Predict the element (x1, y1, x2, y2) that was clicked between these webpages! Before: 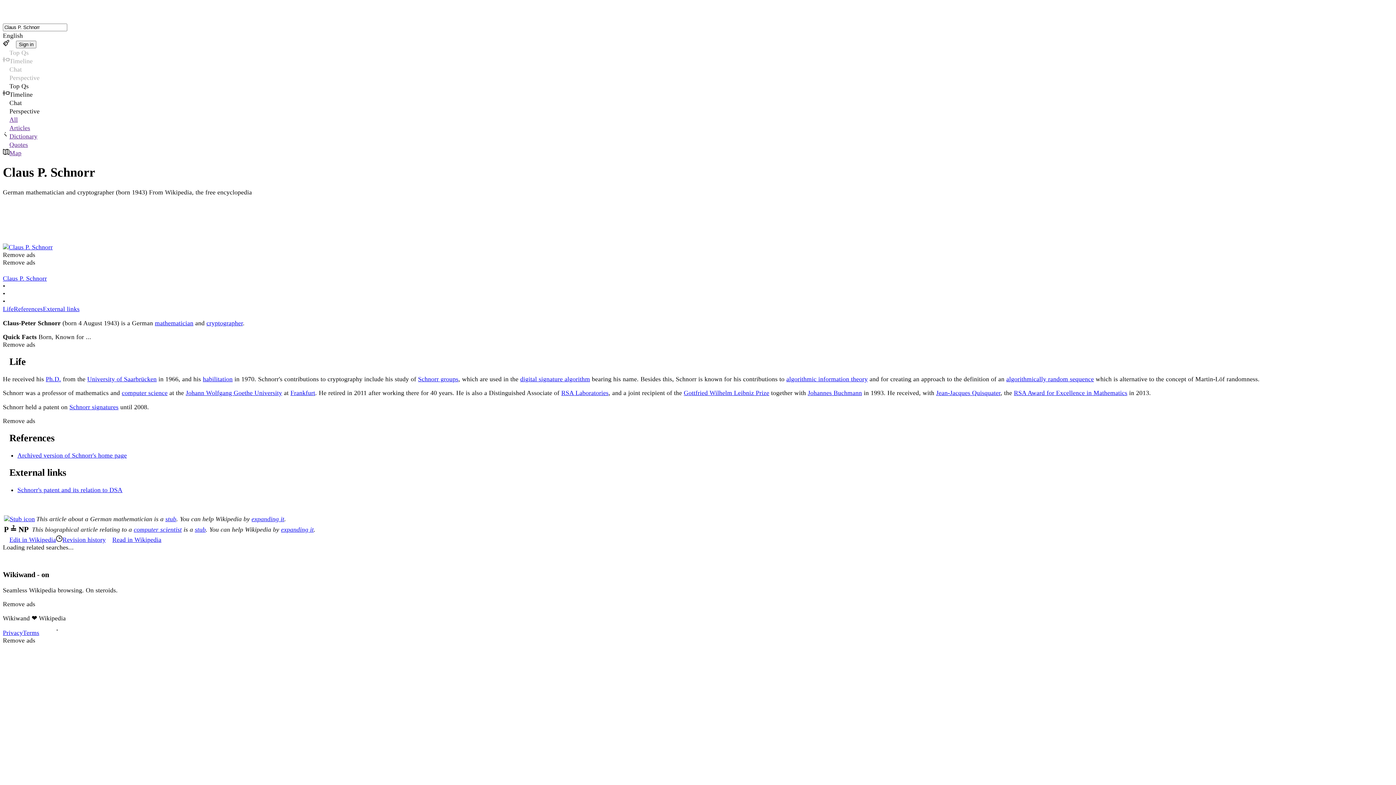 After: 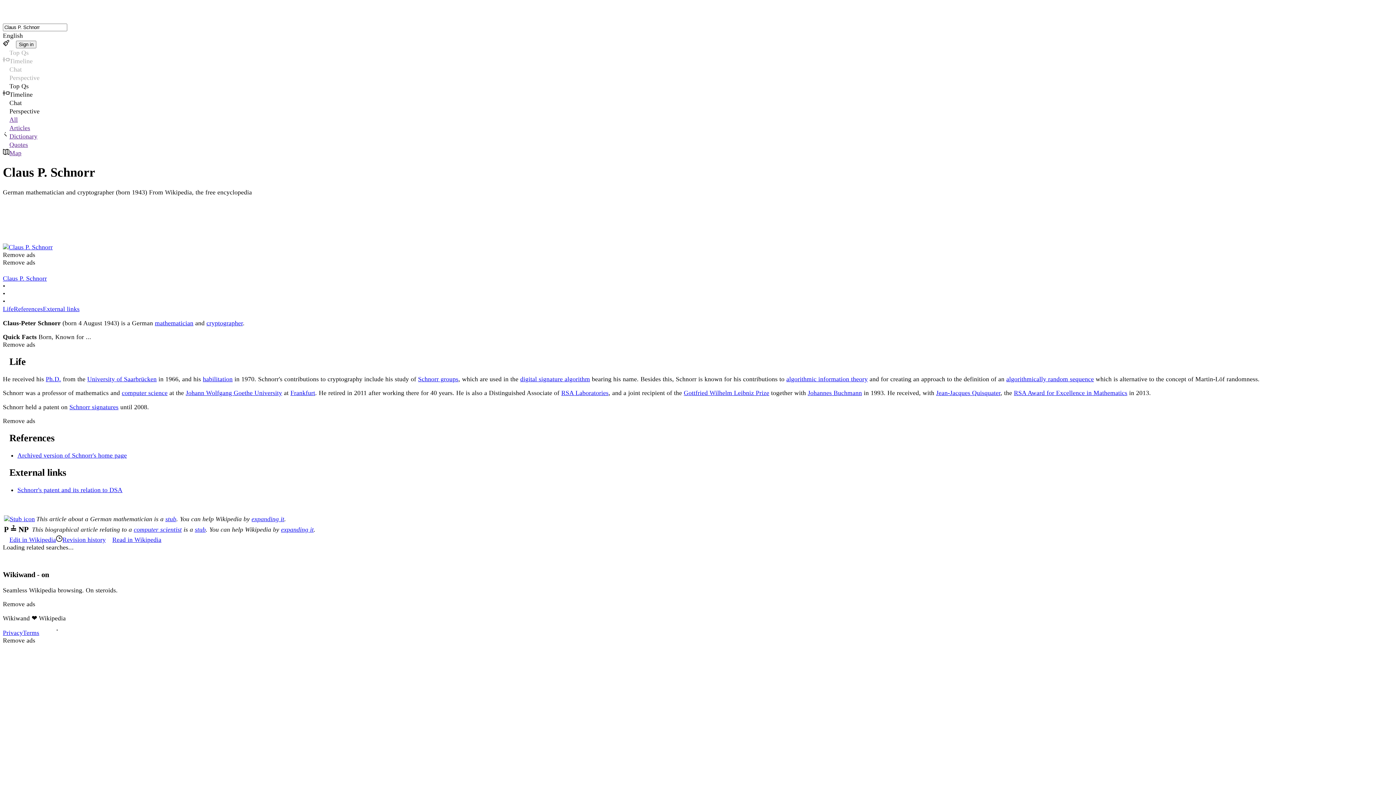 Action: label: Schnorr's patent and its relation to DSA bbox: (17, 486, 122, 493)